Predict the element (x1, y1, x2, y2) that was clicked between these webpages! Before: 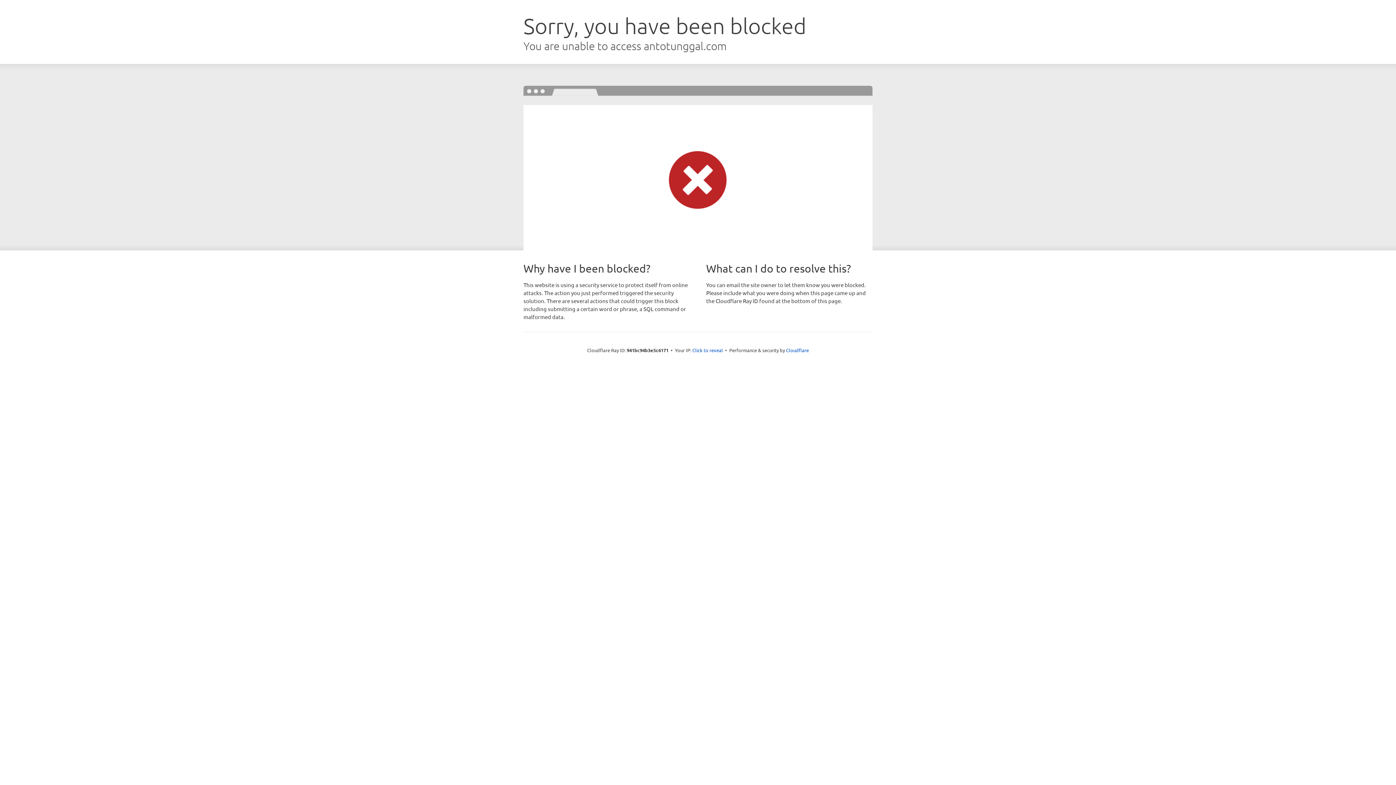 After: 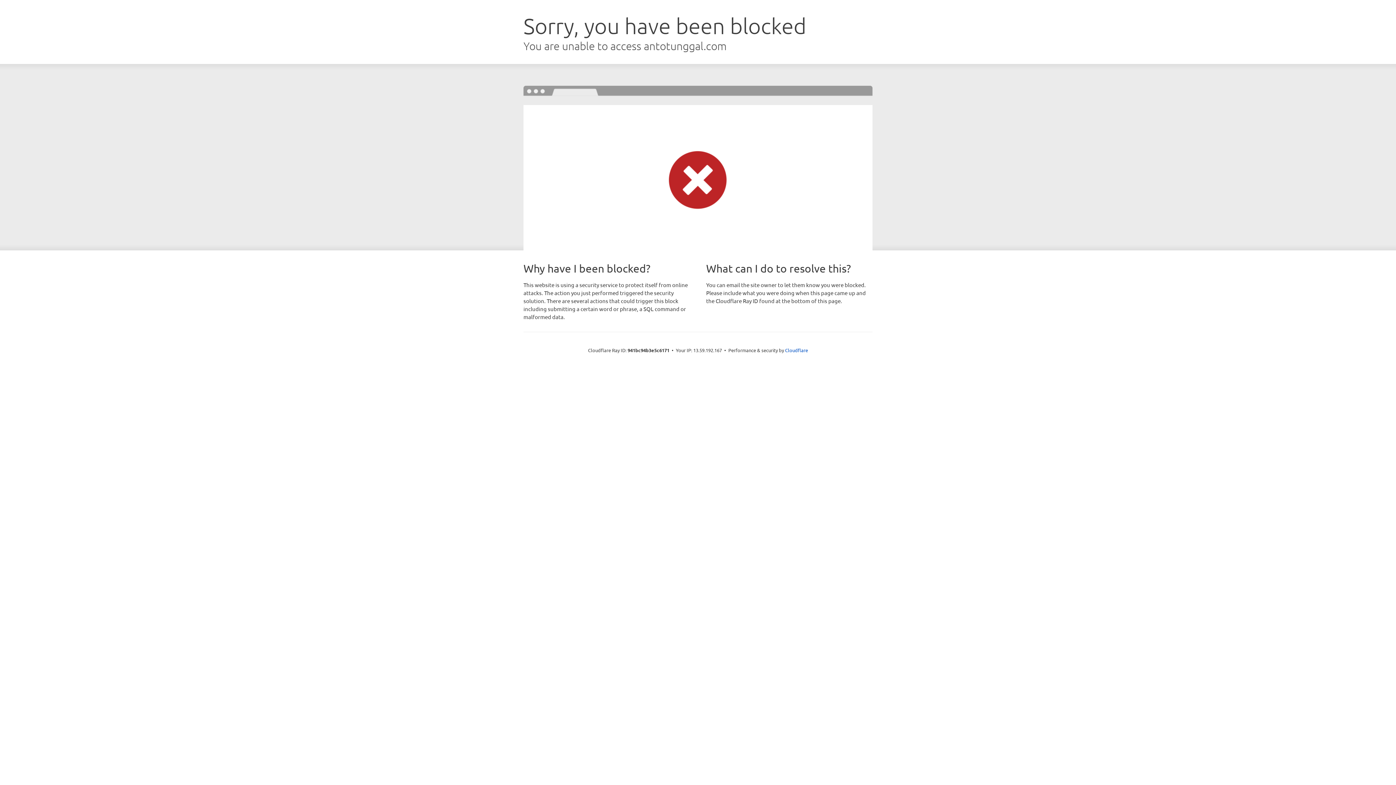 Action: label: Click to reveal bbox: (692, 346, 723, 353)